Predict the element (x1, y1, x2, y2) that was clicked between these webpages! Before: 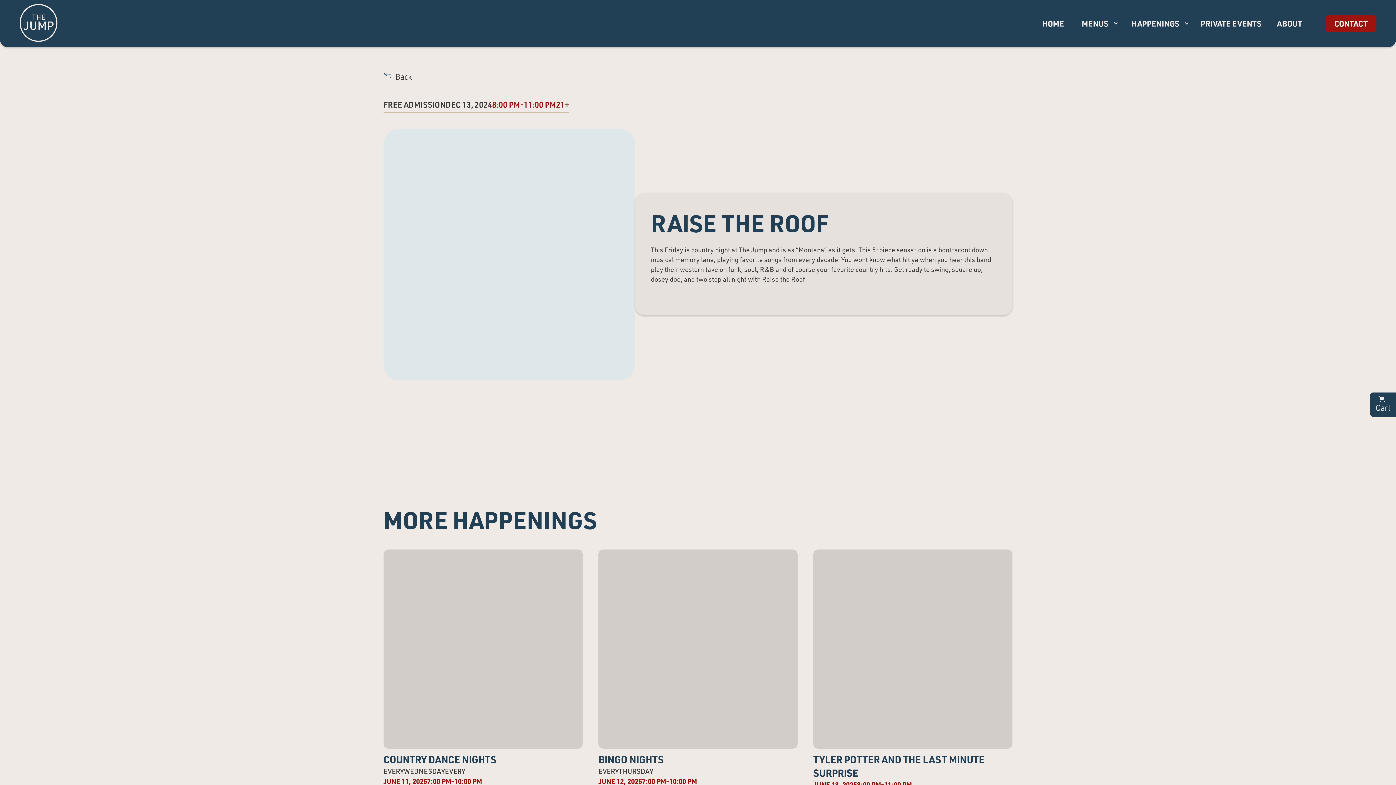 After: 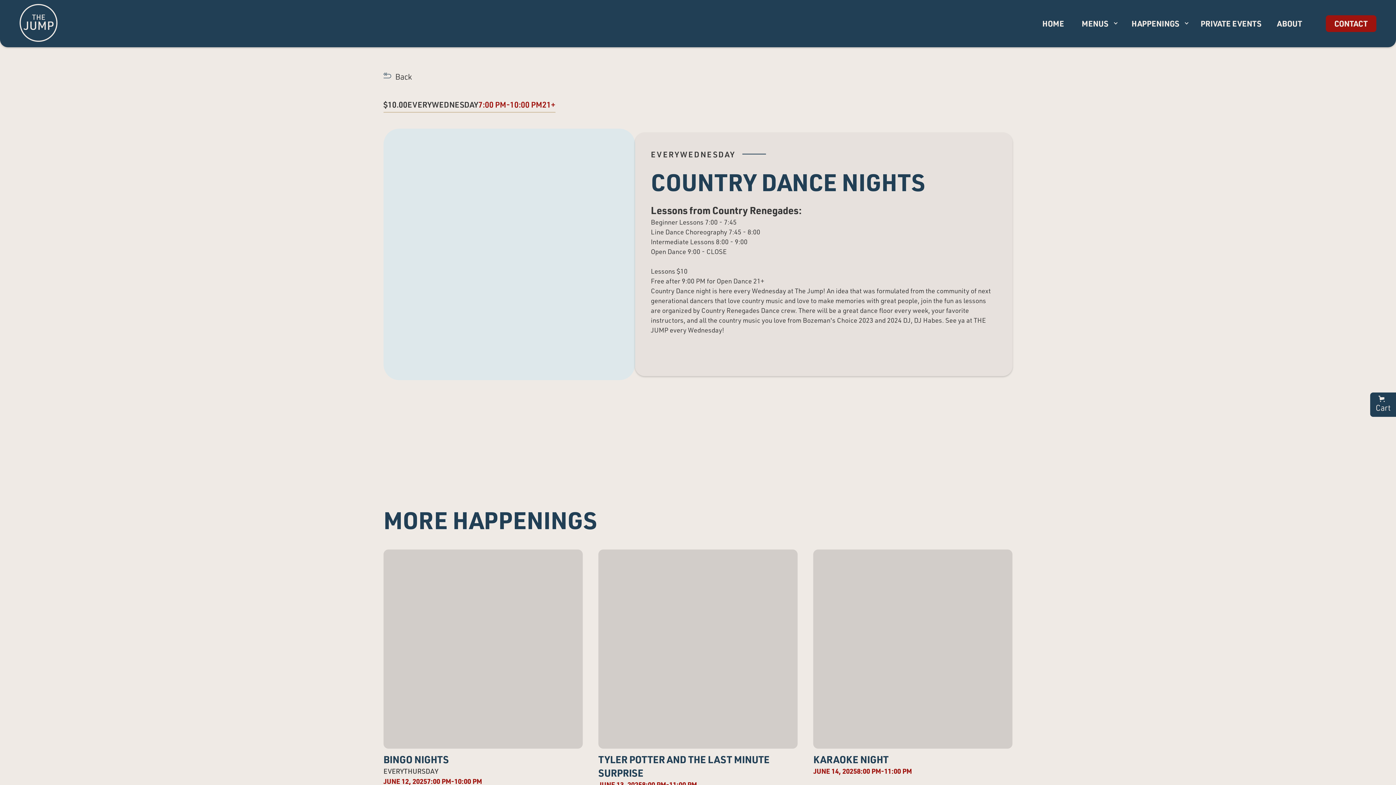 Action: label: 10.00
21+
COUNTRY DANCE NIGHTS
EVERY
WEDNESDAY
EVERY
JUNE 11, 2025
7:00 PM
-
10:00 PM bbox: (383, 549, 582, 786)